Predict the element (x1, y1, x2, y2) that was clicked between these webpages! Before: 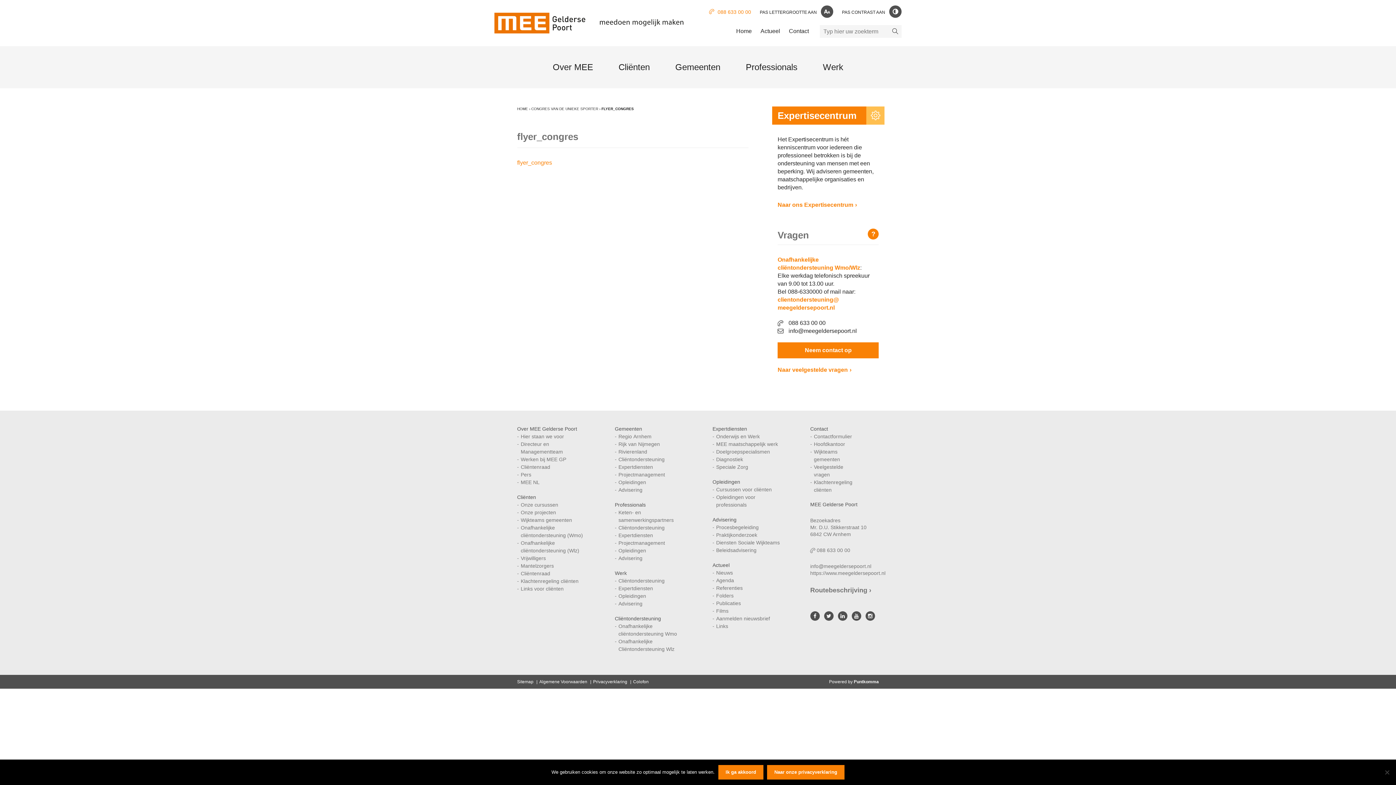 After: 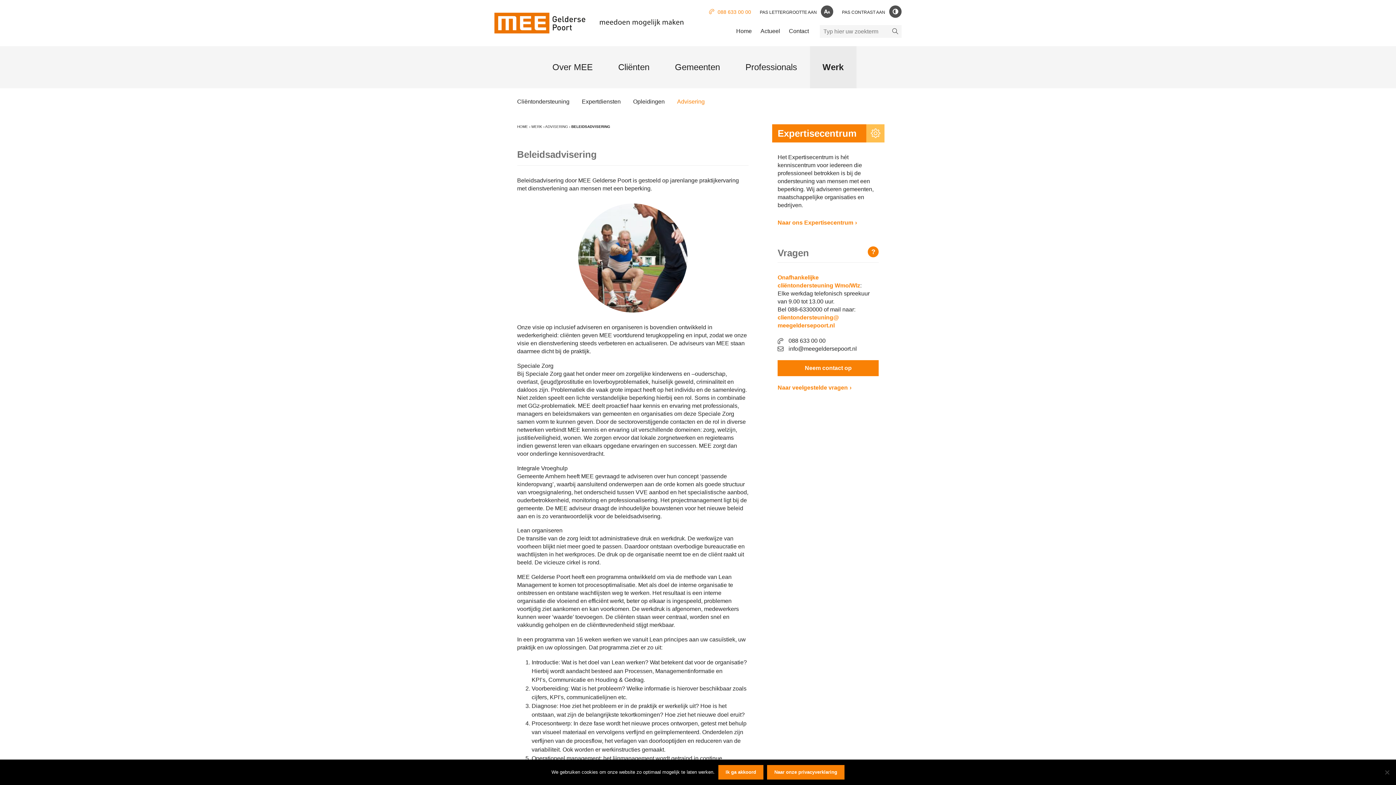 Action: bbox: (716, 547, 756, 553) label: Beleidsadvisering